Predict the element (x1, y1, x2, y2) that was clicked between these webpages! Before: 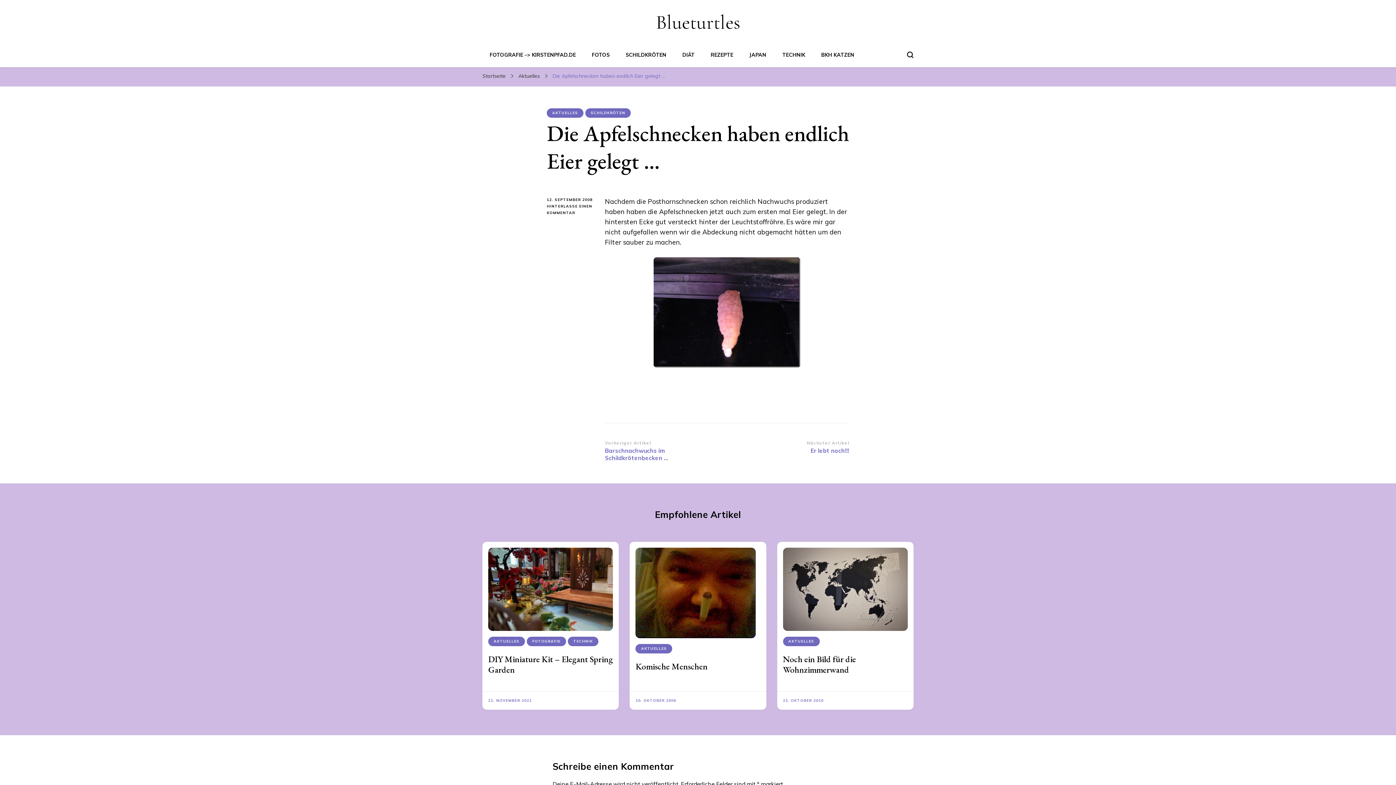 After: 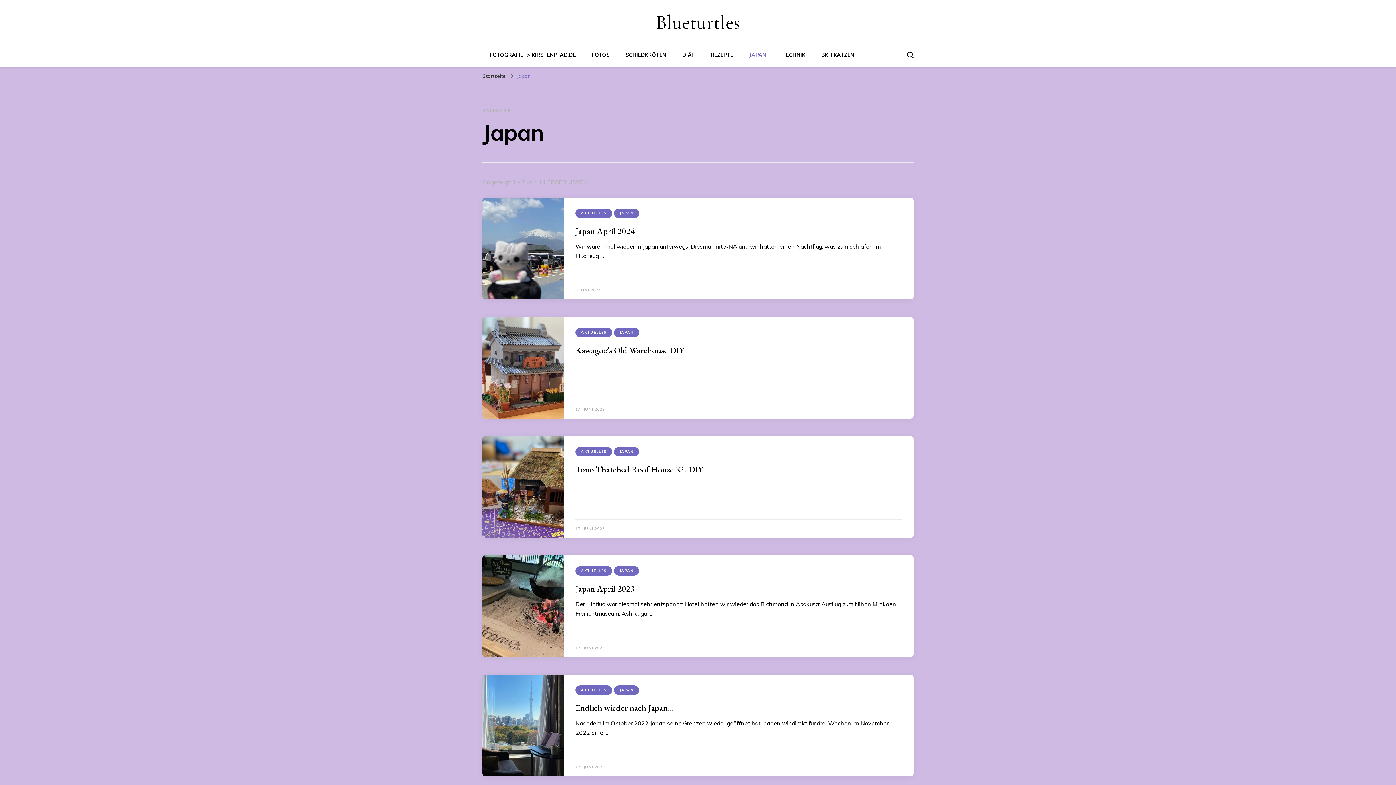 Action: bbox: (749, 51, 766, 58) label: JAPAN